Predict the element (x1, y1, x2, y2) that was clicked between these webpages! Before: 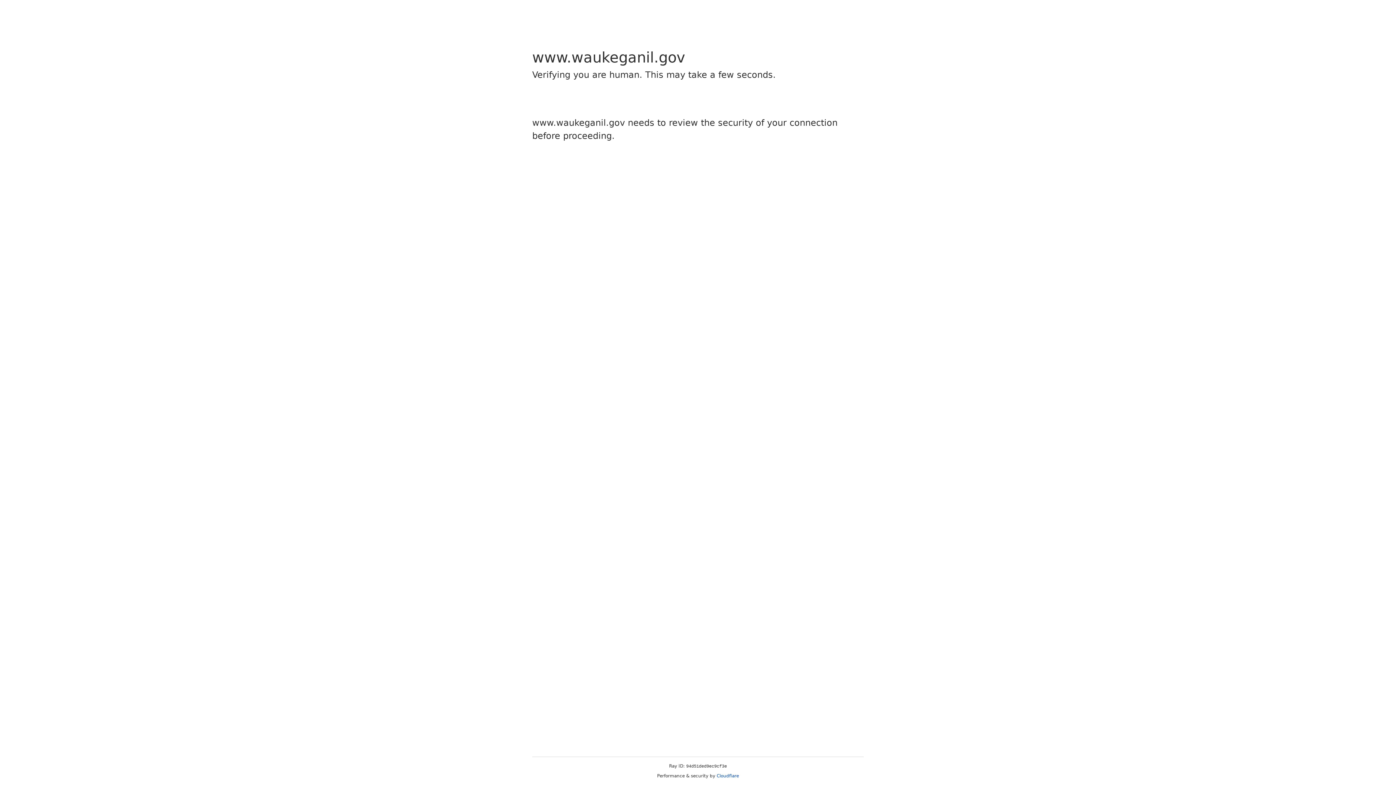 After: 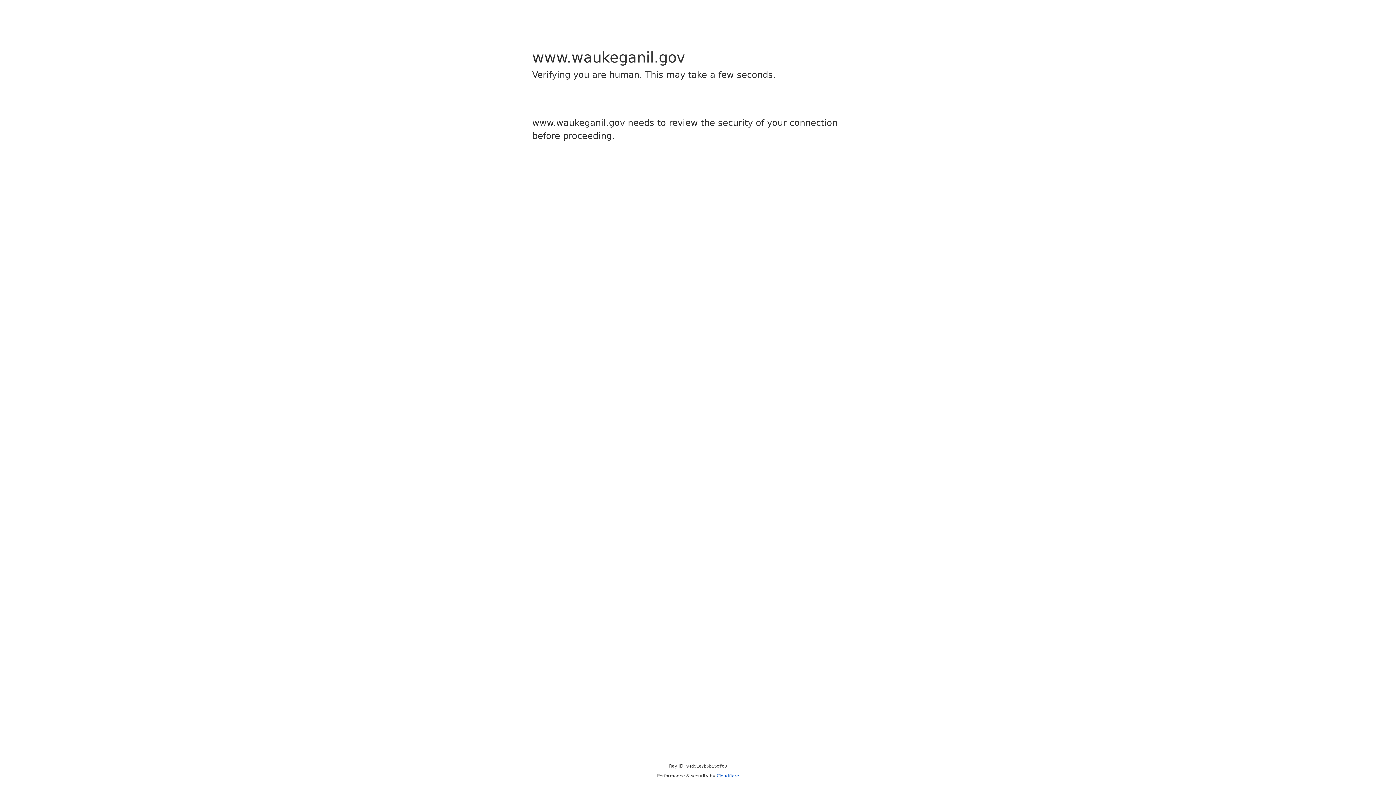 Action: bbox: (716, 773, 739, 778) label: Cloudflare